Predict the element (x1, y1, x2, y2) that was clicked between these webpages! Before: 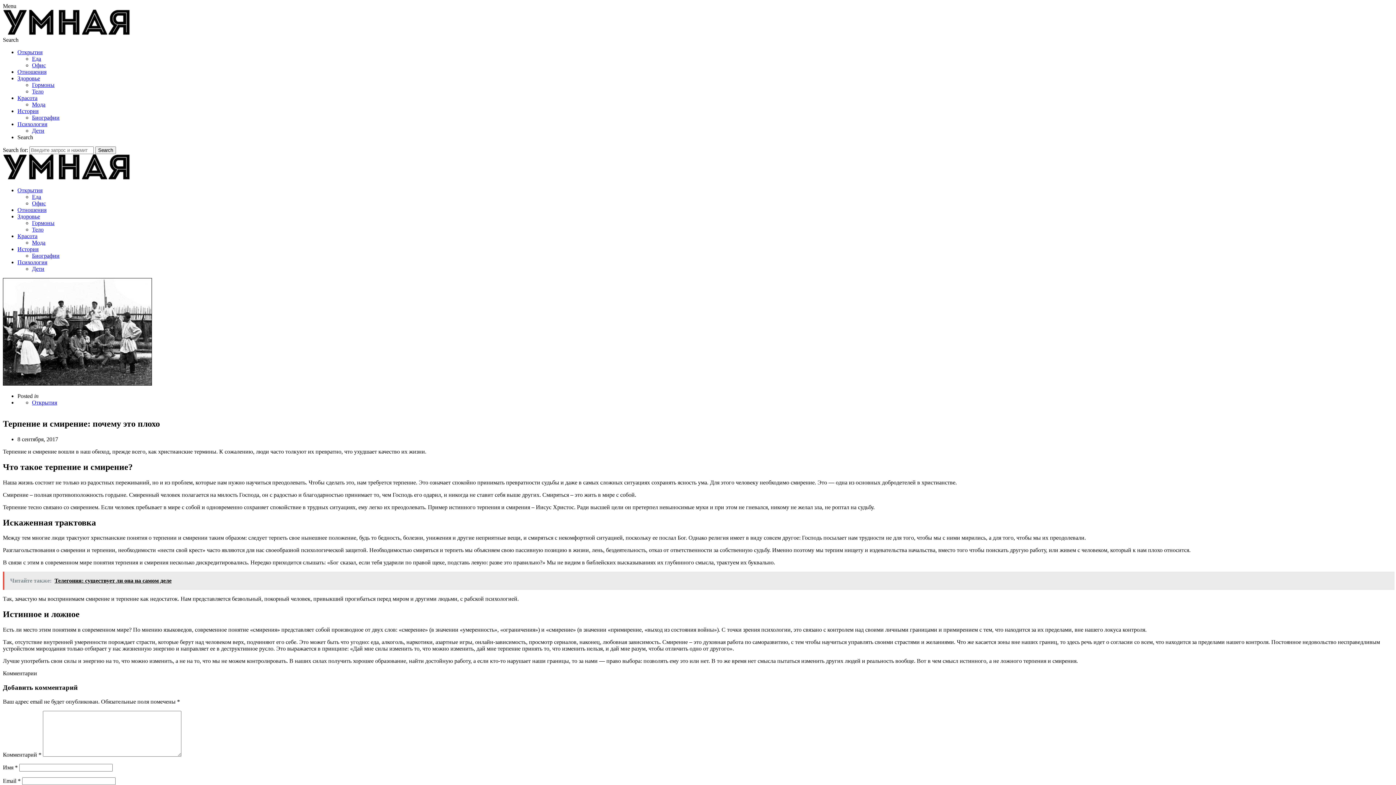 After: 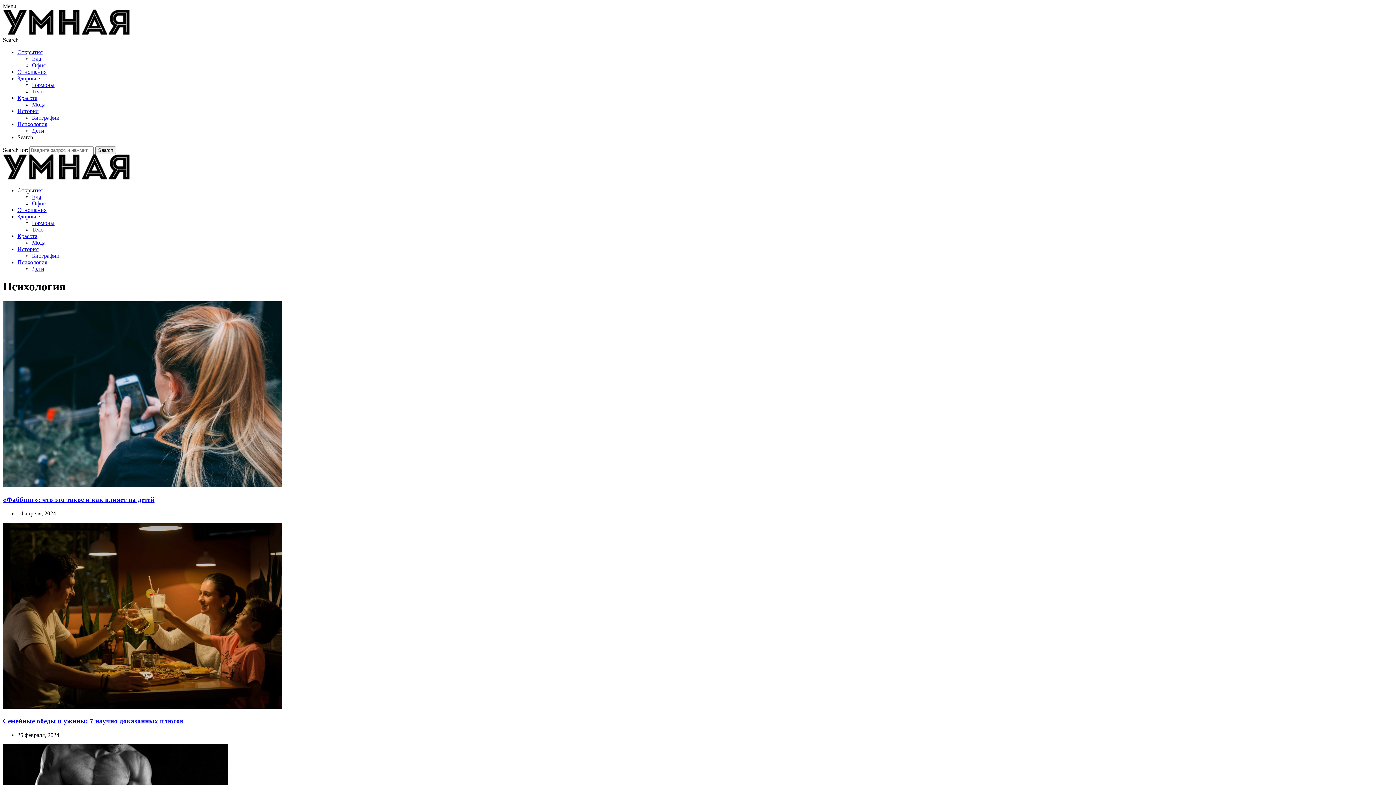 Action: label: Психология bbox: (17, 259, 47, 265)